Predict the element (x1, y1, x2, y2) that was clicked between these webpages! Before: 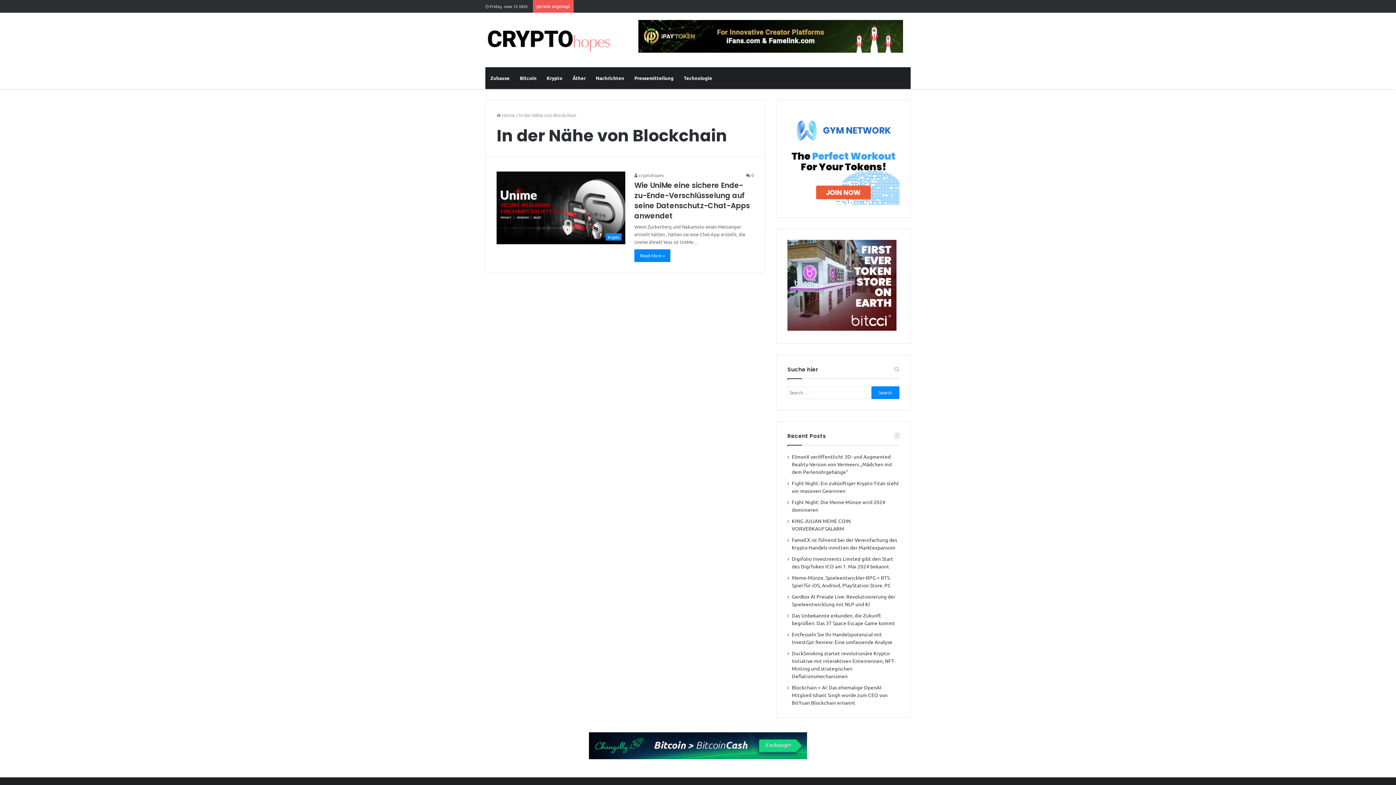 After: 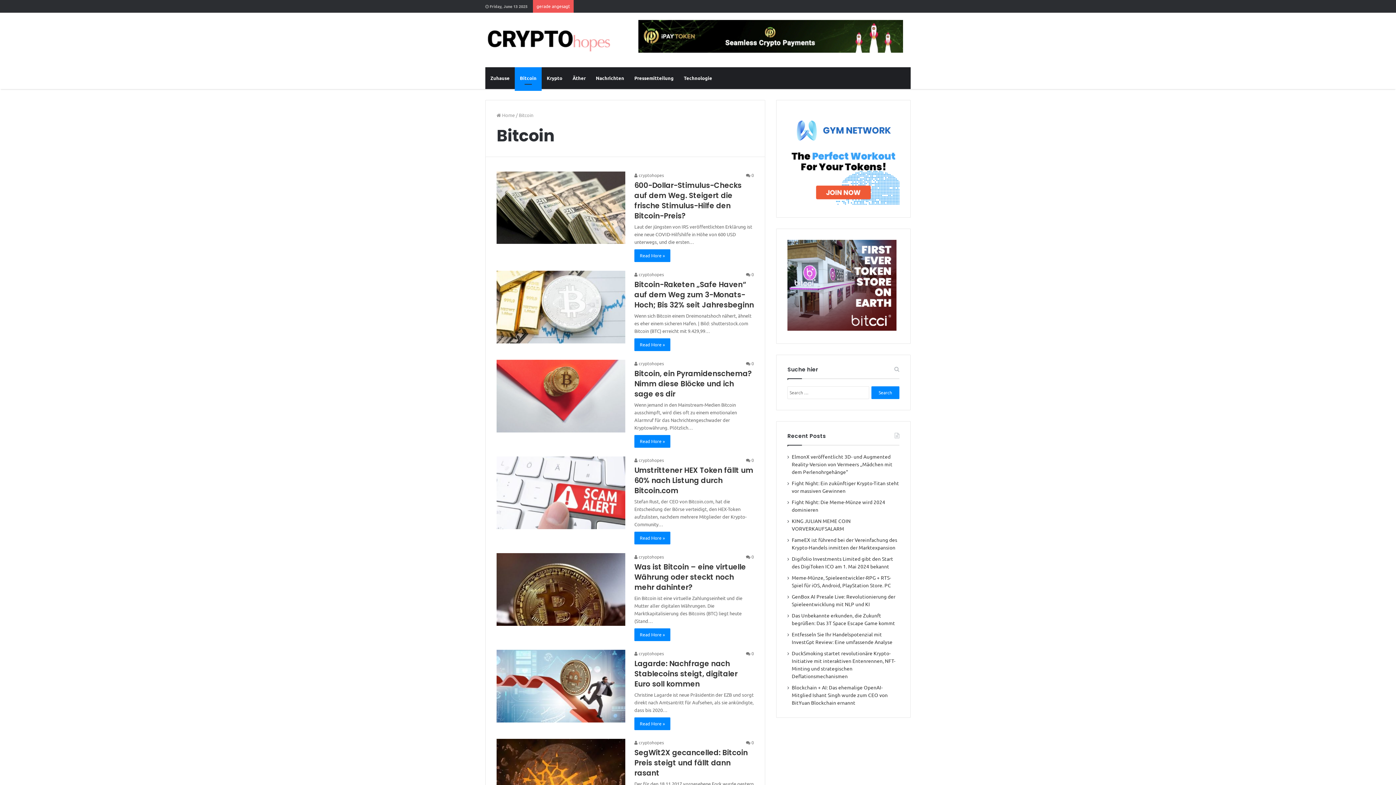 Action: label: Bitcoin bbox: (514, 67, 541, 89)